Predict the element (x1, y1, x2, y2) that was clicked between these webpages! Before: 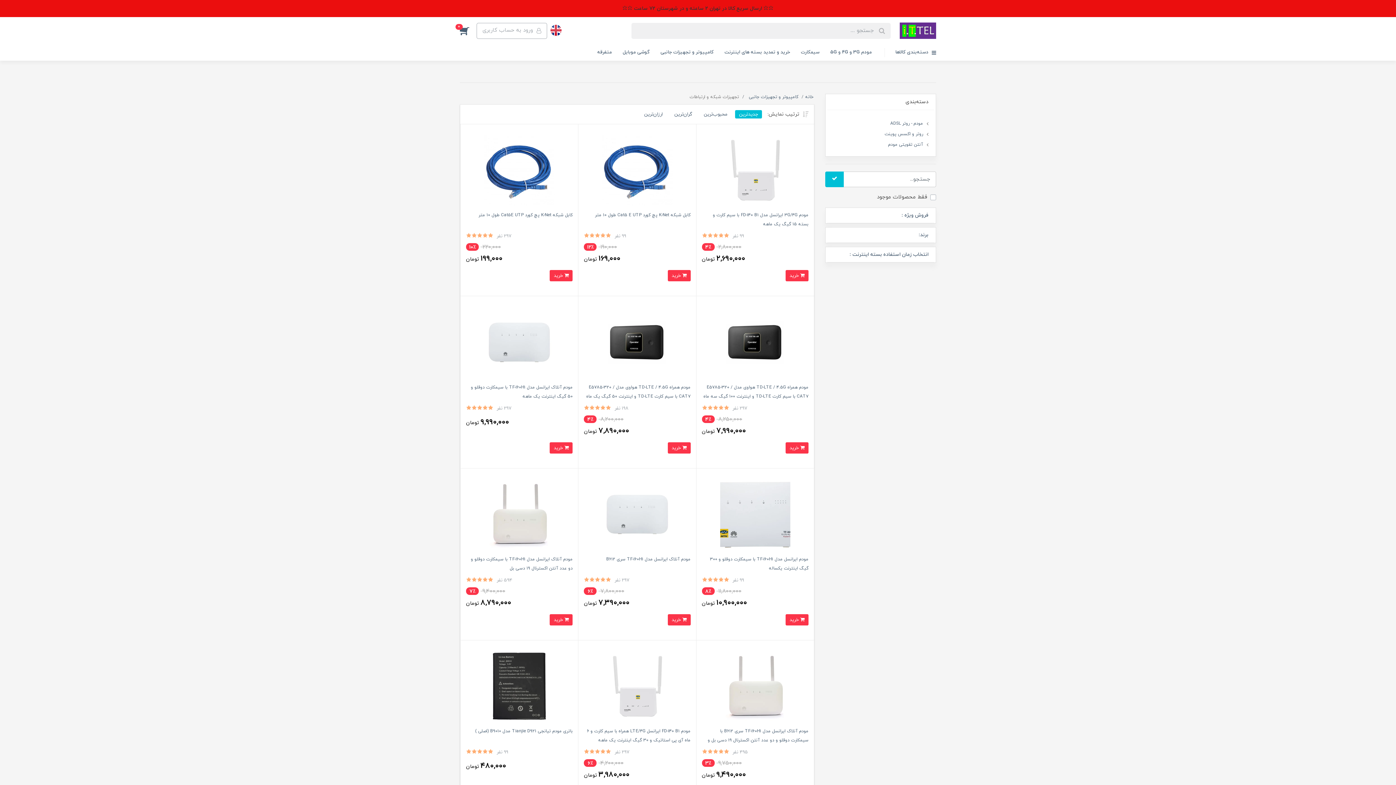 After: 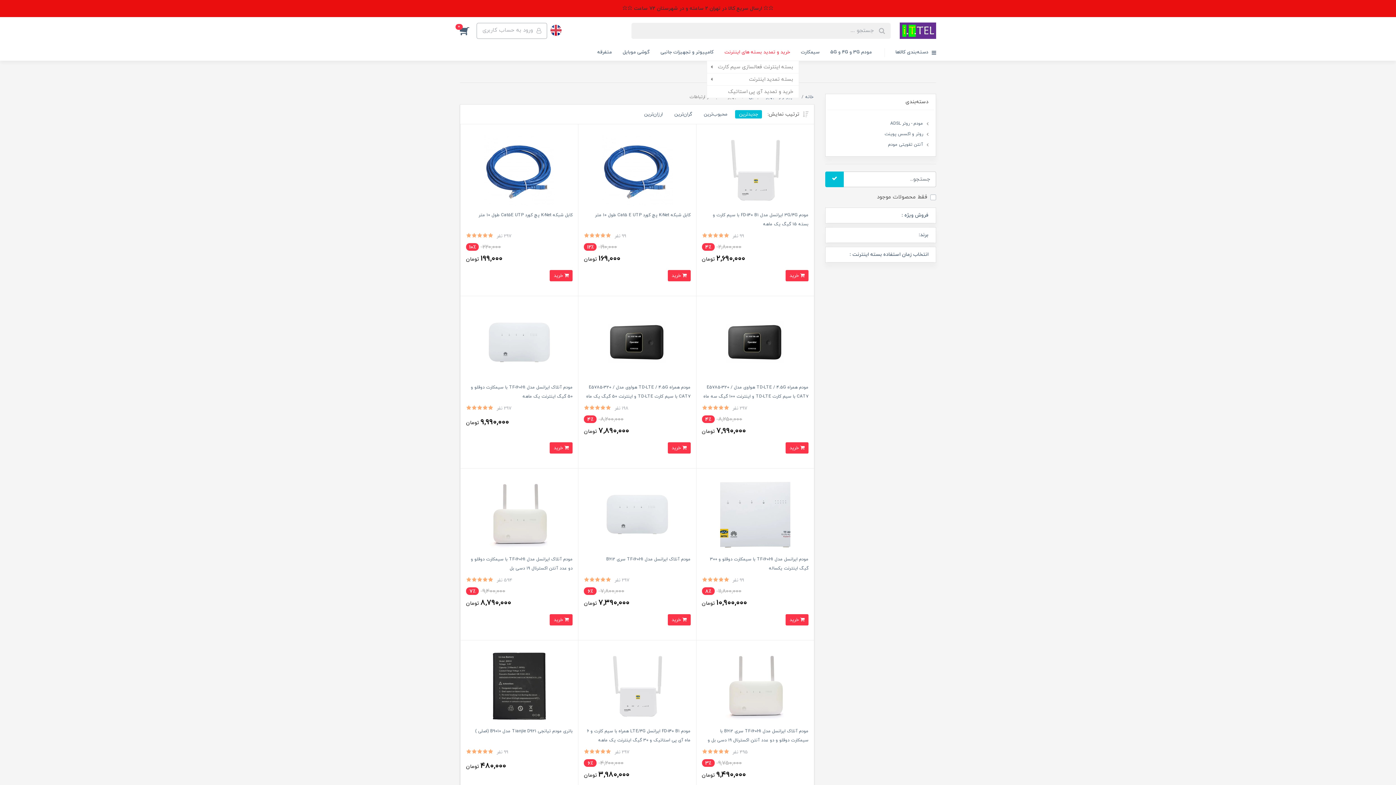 Action: label: خرید و تمدید بسته های اینترنت bbox: (719, 44, 795, 60)